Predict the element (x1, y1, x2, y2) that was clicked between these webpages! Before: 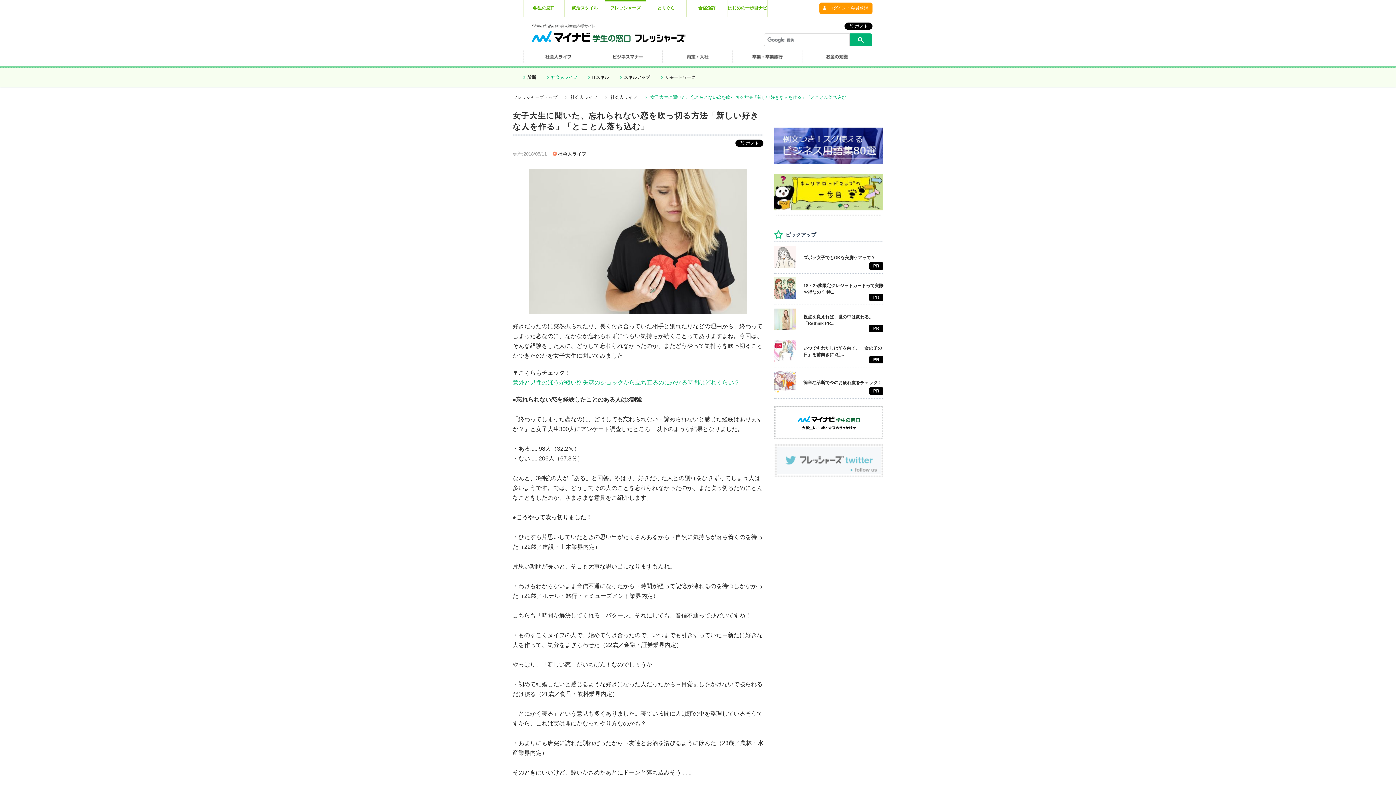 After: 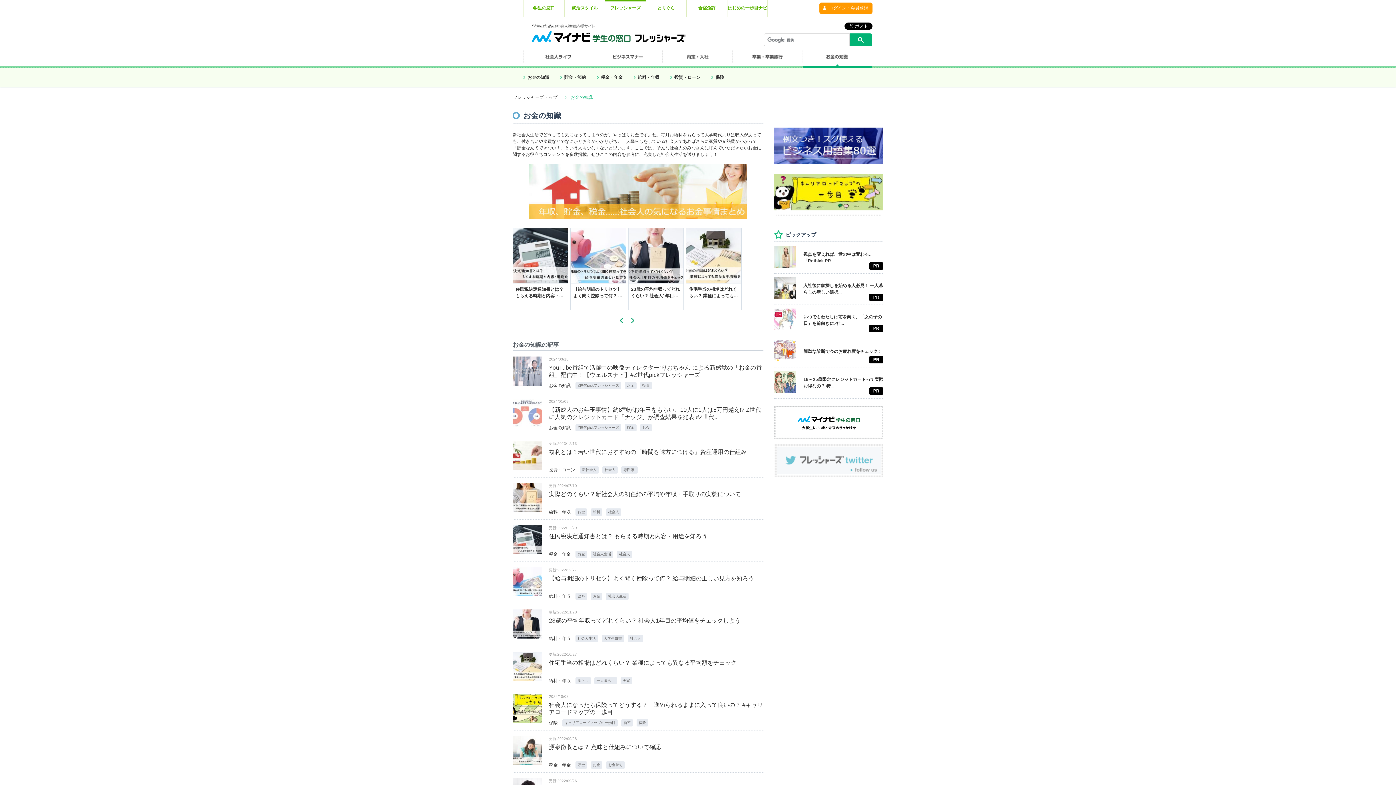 Action: bbox: (802, 49, 872, 68)